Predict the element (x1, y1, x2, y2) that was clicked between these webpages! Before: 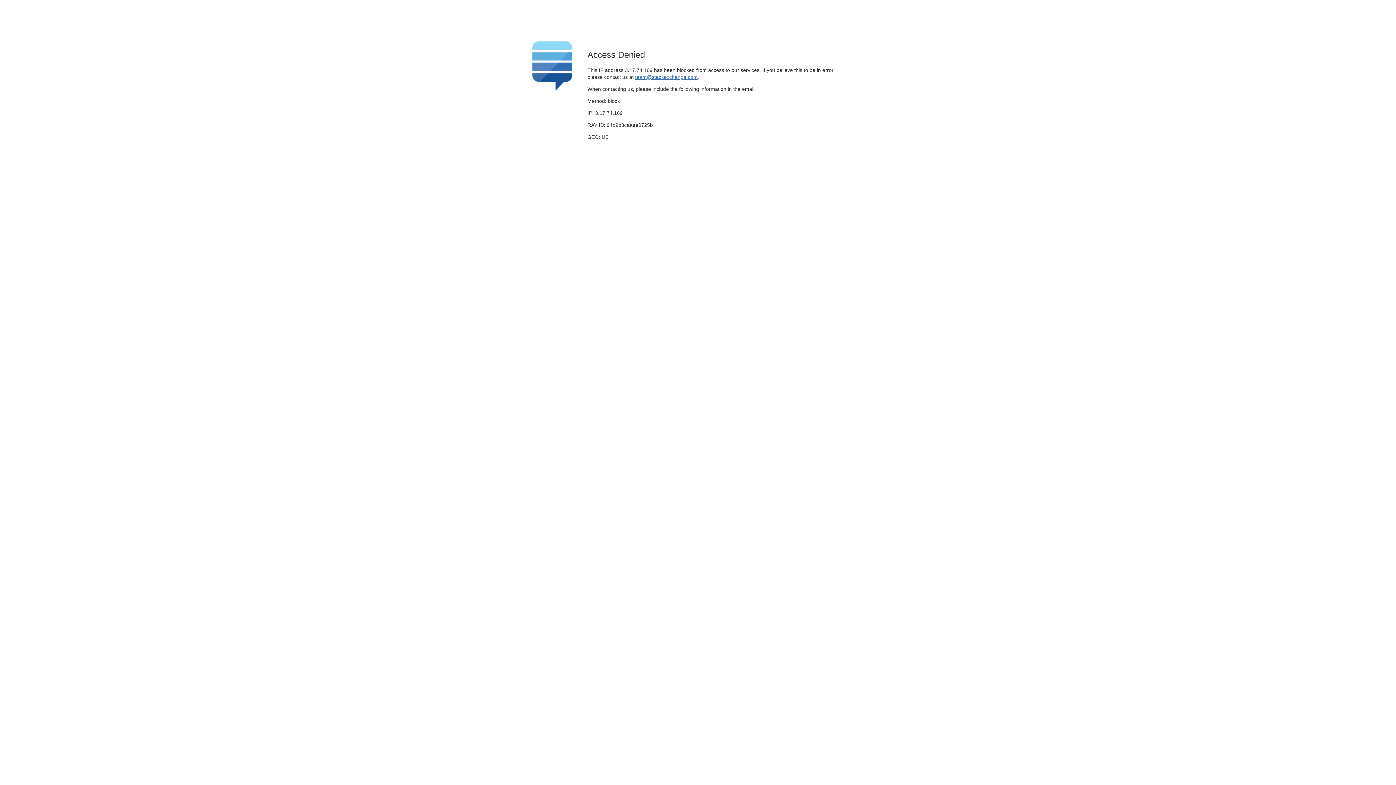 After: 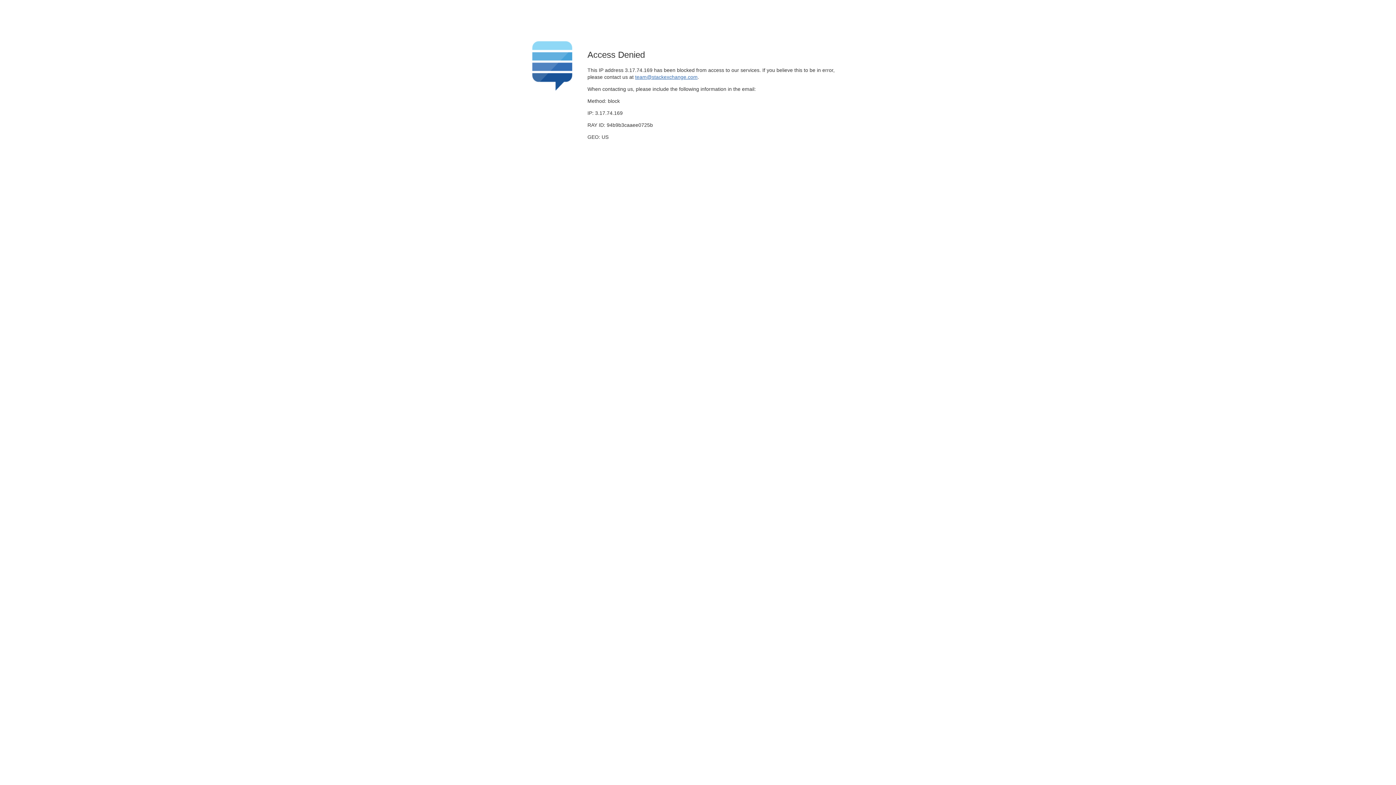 Action: label: team@stackexchange.com bbox: (635, 74, 697, 79)